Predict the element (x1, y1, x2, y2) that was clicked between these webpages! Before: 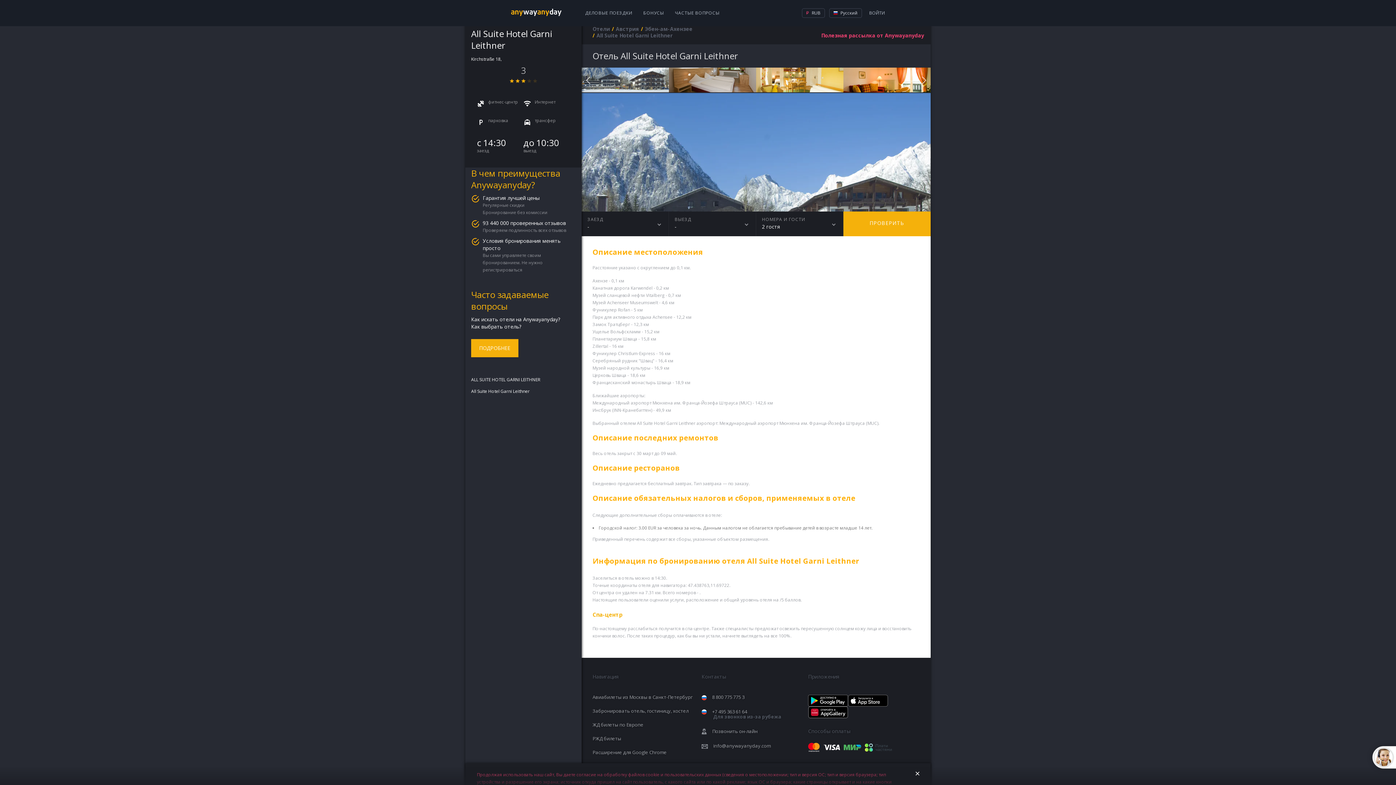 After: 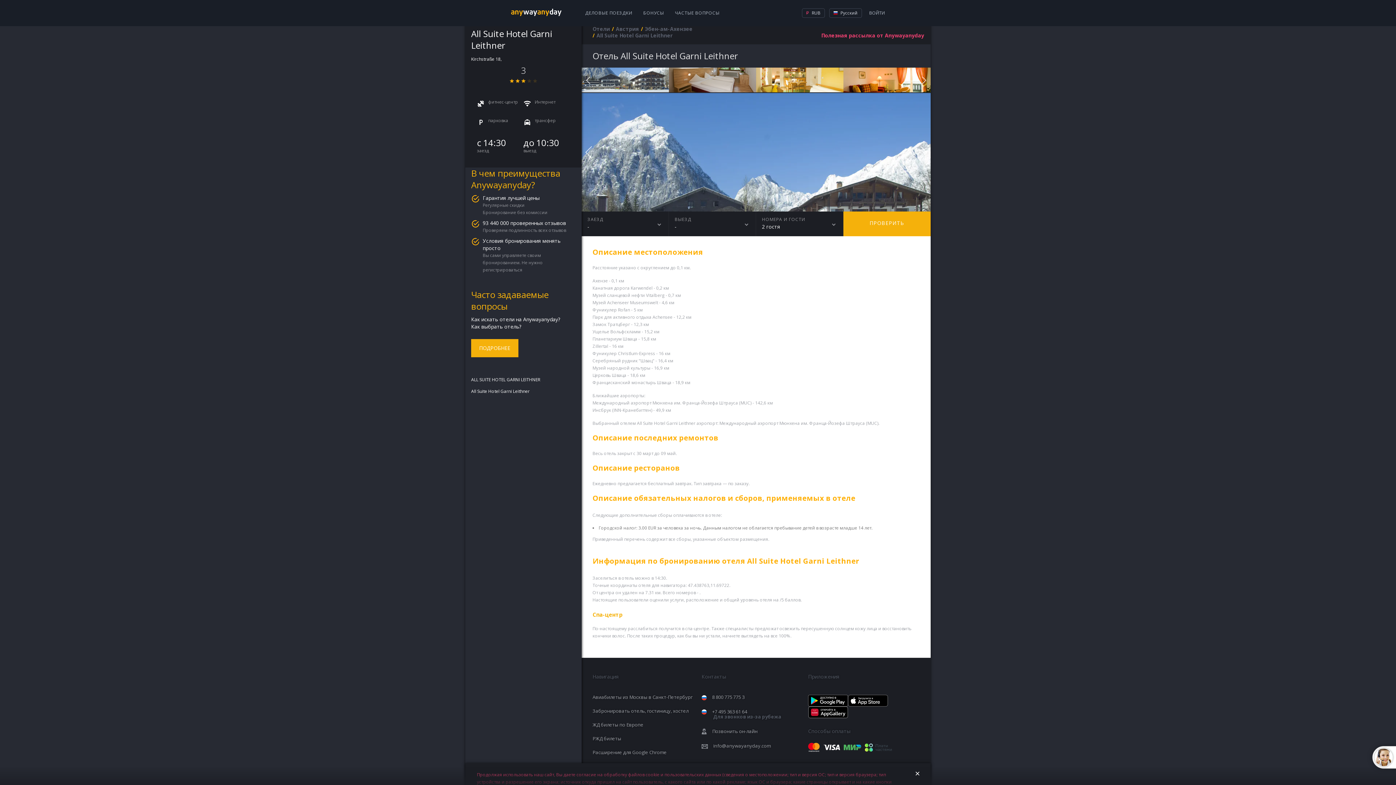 Action: bbox: (848, 695, 888, 706)